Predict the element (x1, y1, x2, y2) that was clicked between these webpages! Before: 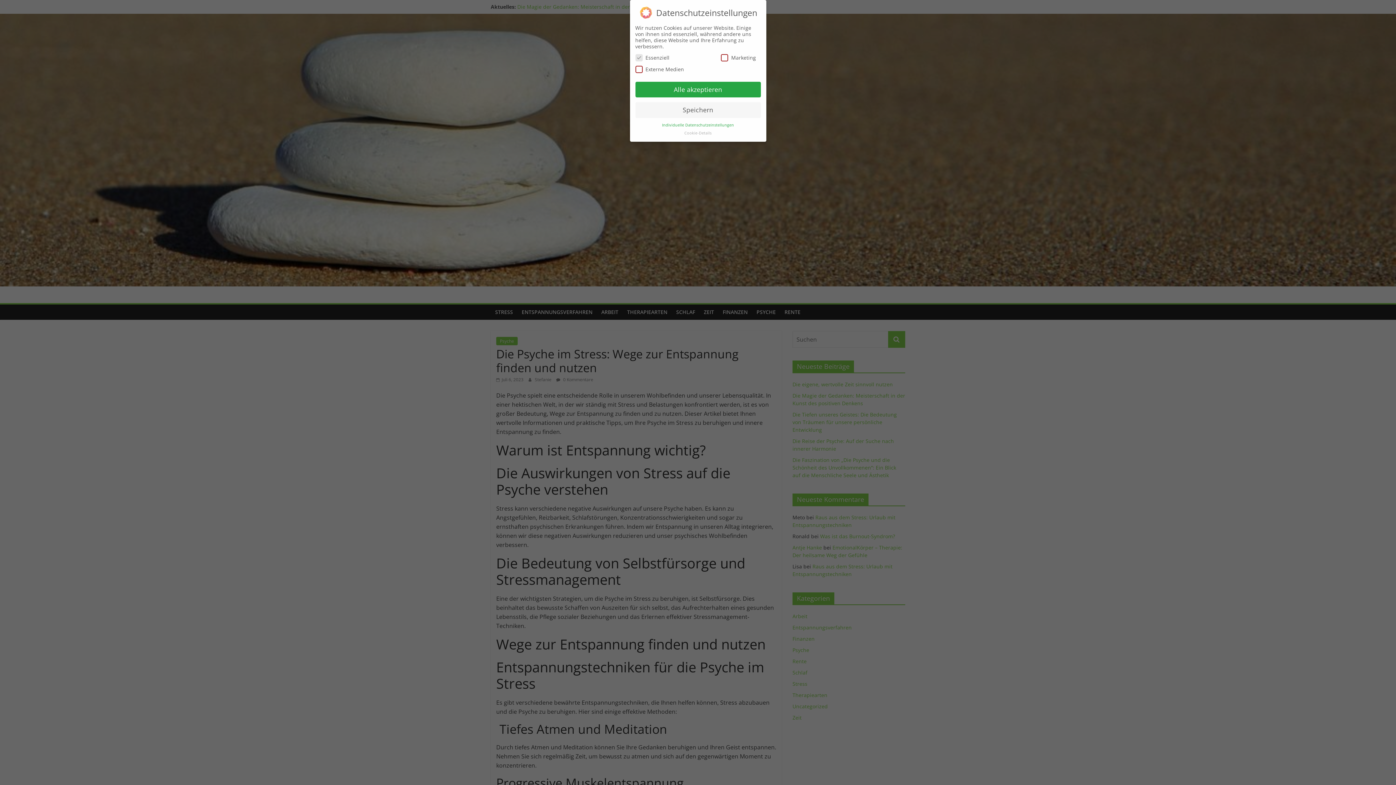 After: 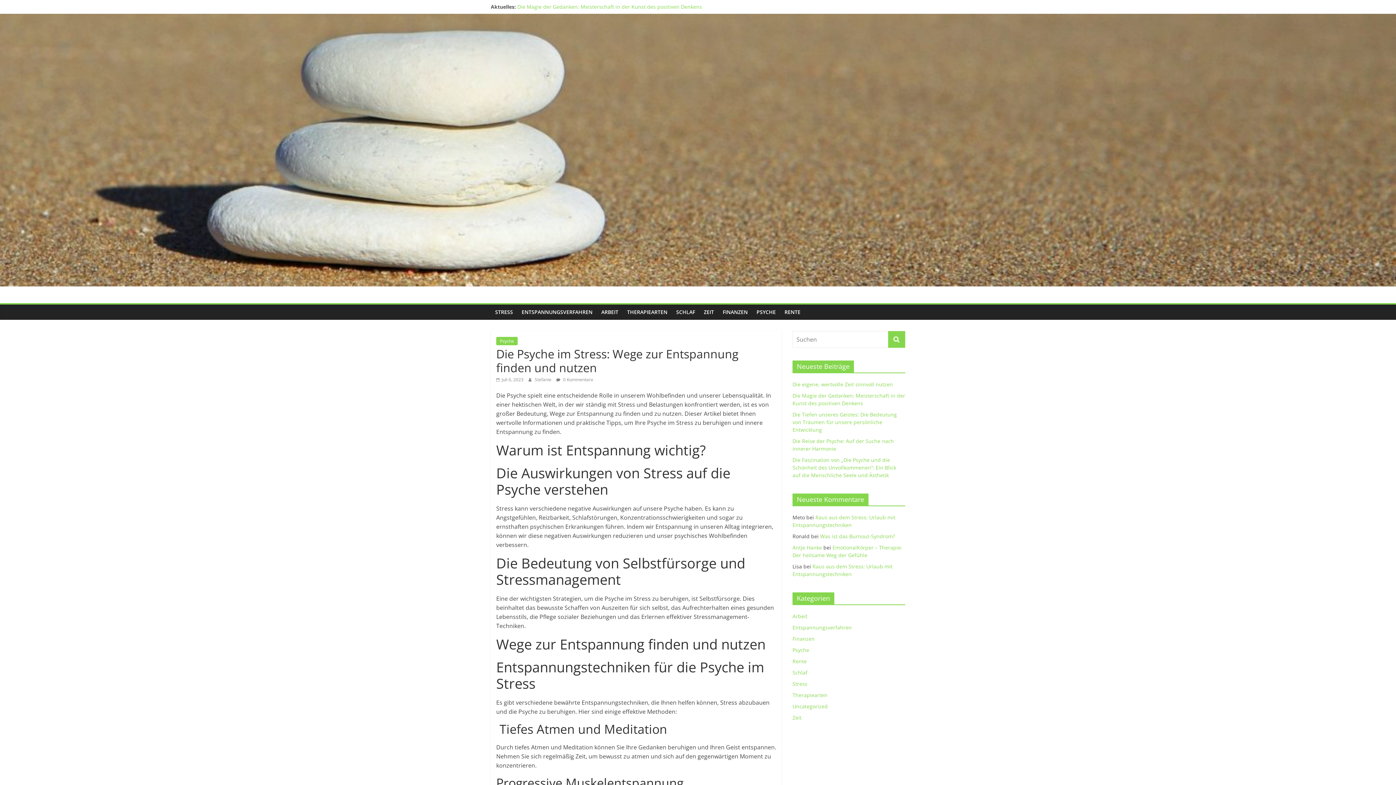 Action: bbox: (635, 102, 760, 118) label: Speichern